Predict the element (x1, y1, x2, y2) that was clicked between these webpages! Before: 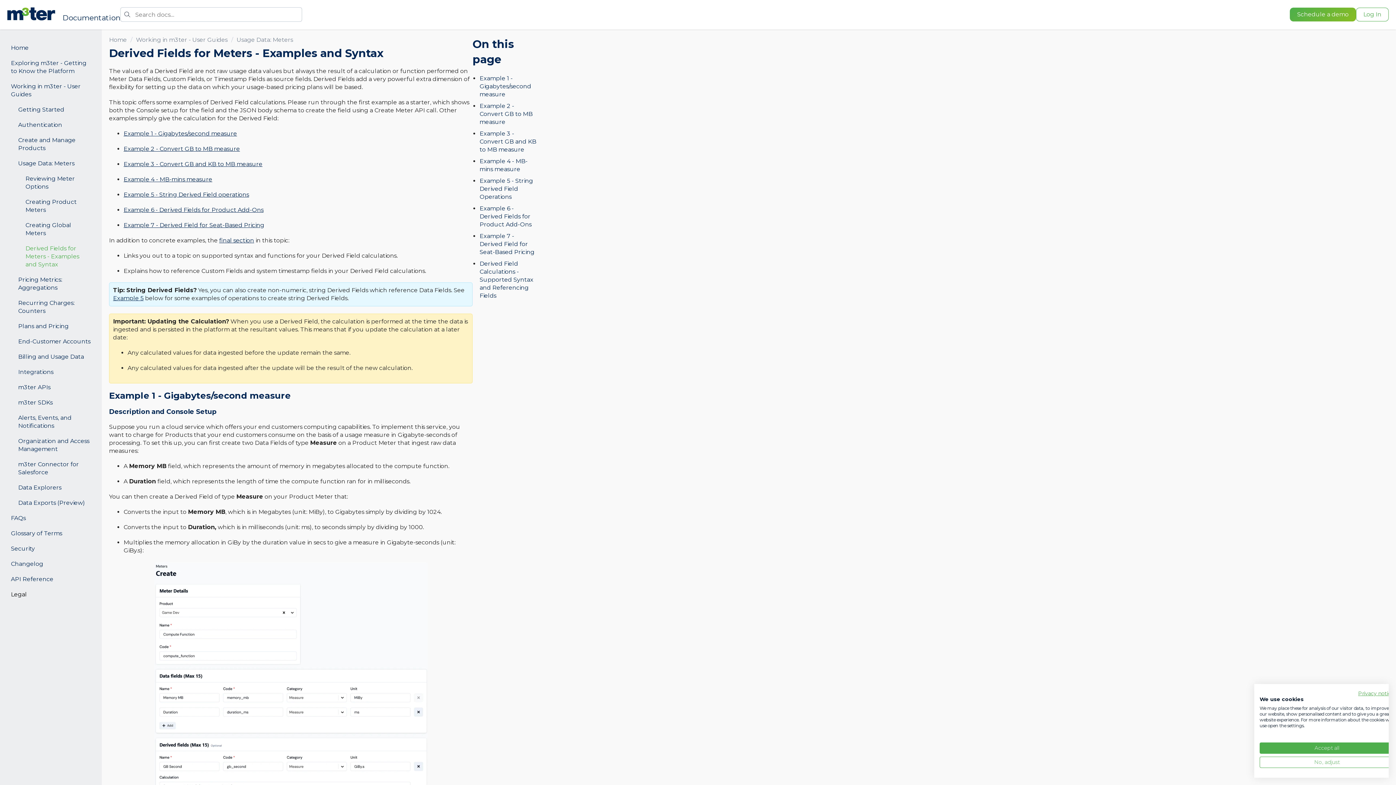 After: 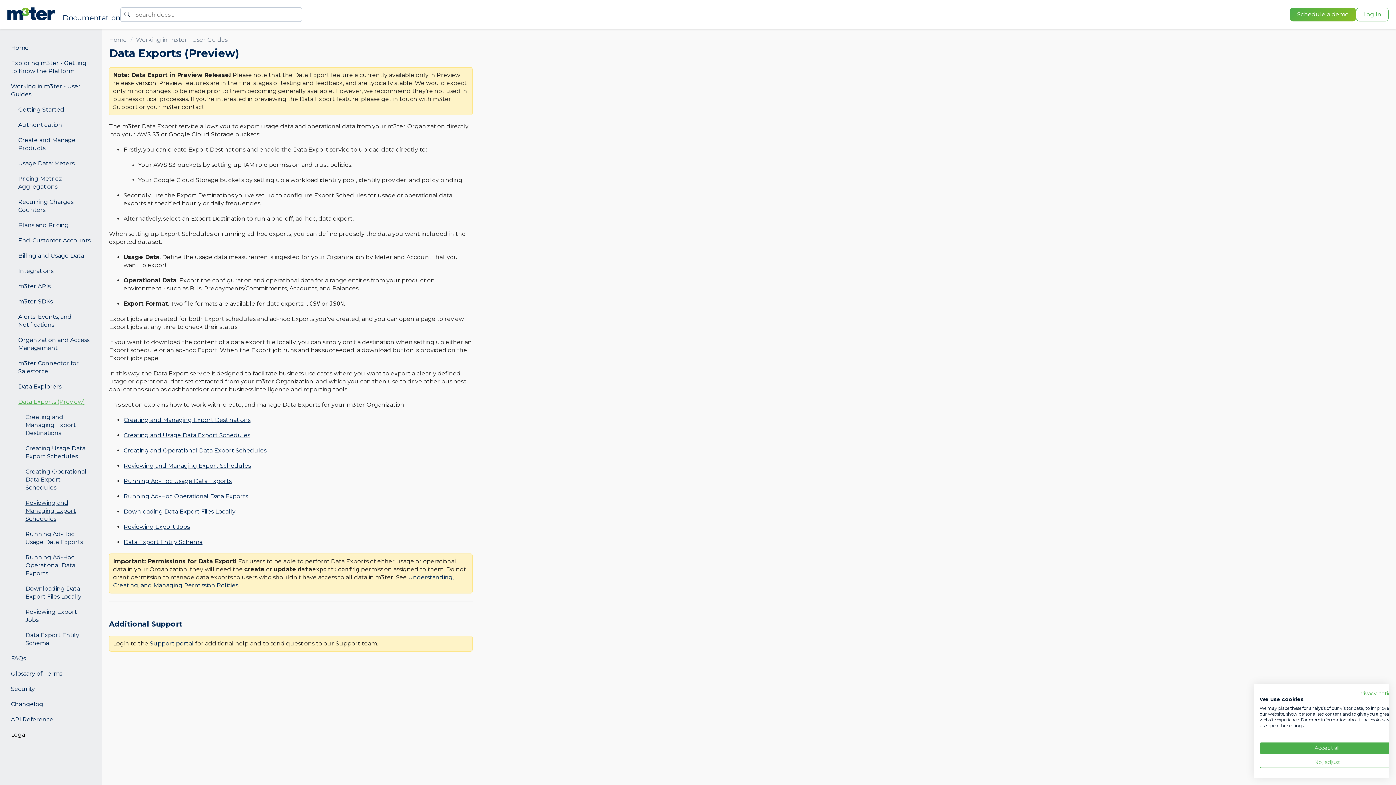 Action: bbox: (18, 495, 90, 510) label: Data Exports (Preview)